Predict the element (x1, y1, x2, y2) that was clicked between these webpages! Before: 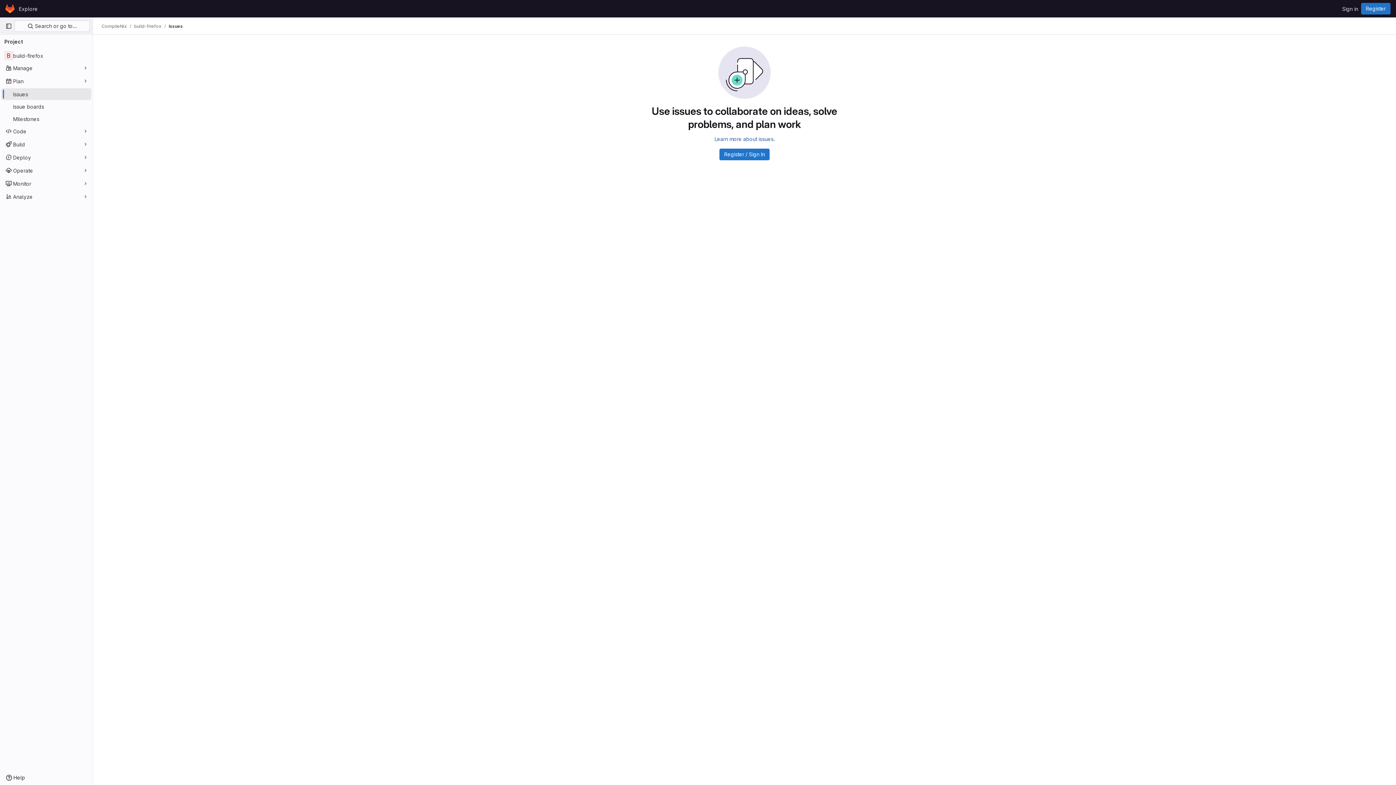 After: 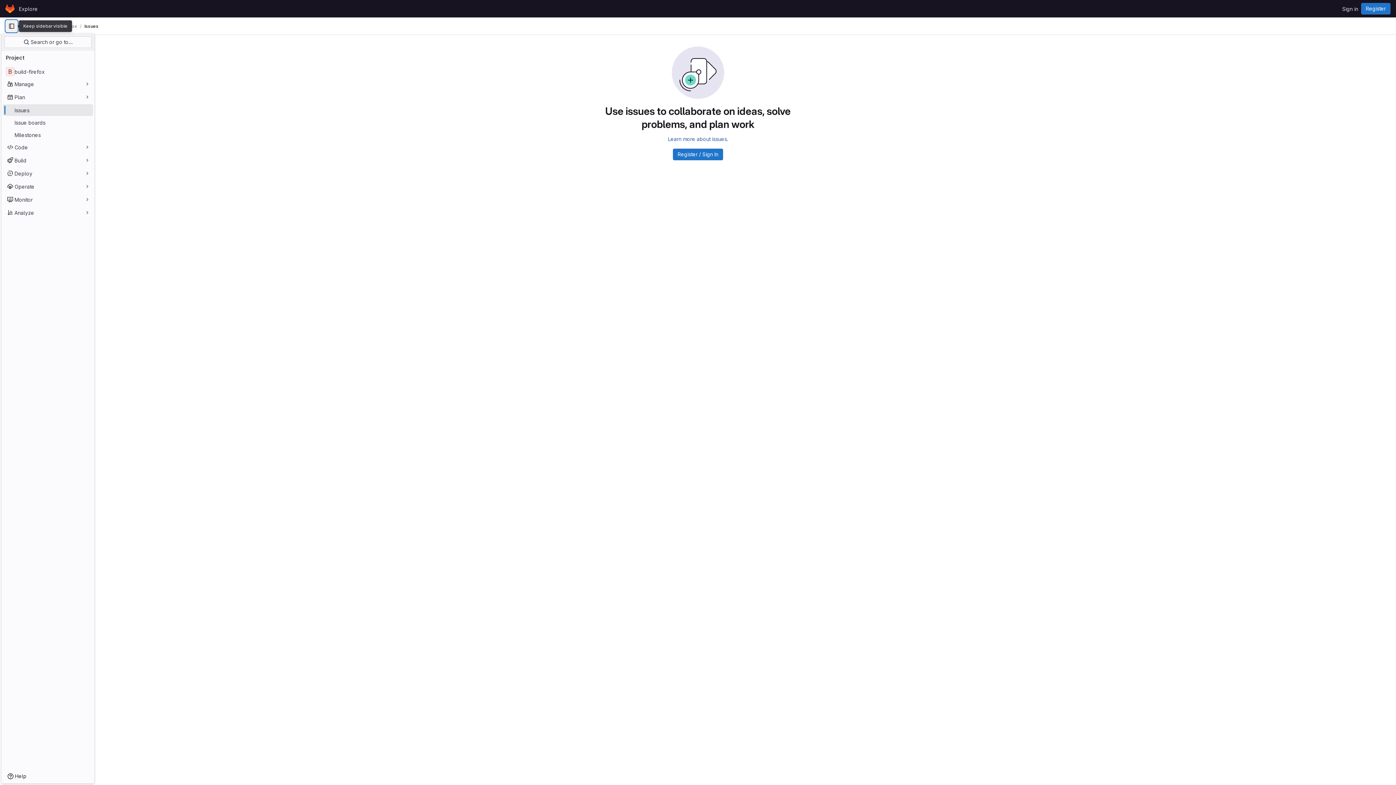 Action: label: Primary navigation sidebar bbox: (2, 20, 14, 32)